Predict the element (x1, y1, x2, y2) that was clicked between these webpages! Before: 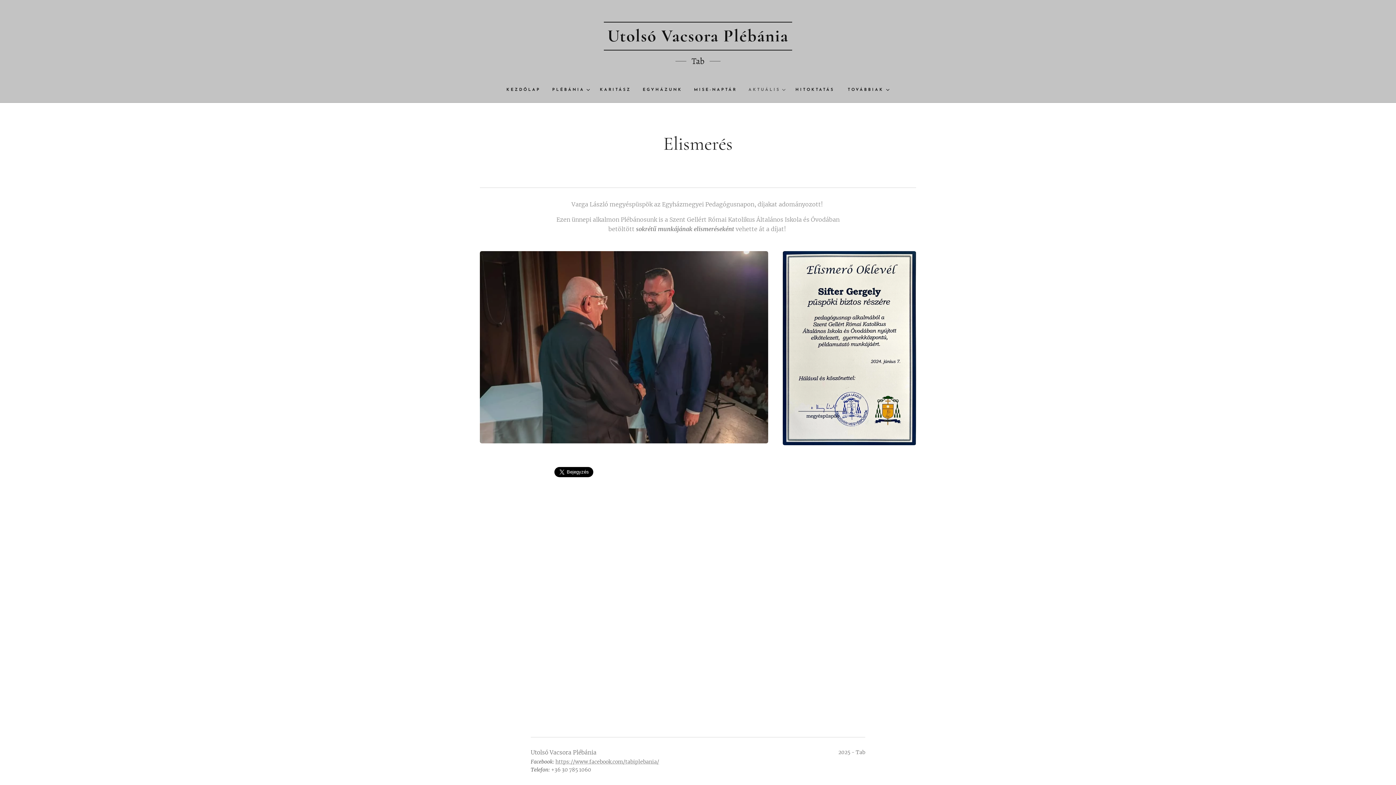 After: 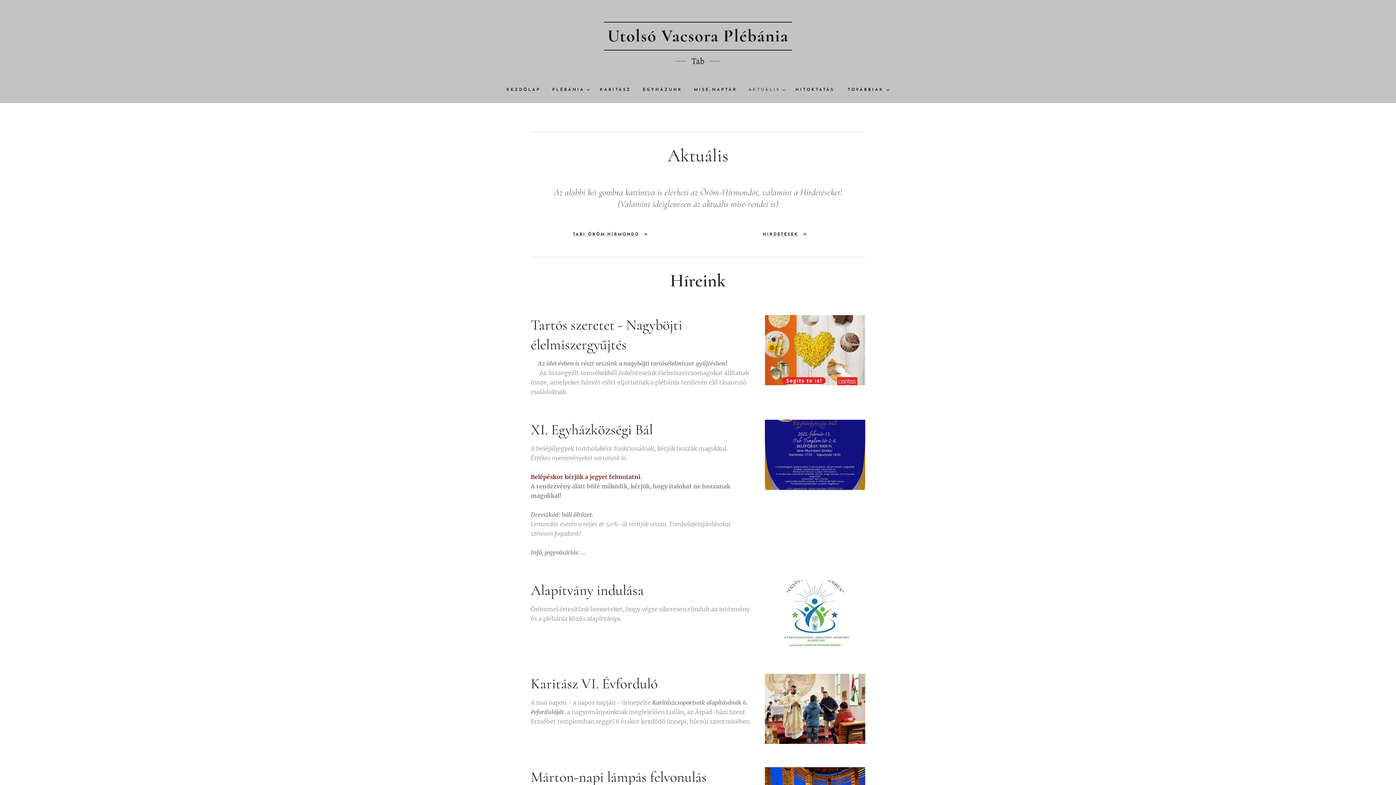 Action: bbox: (742, 81, 789, 99) label: AKTUÁLIS